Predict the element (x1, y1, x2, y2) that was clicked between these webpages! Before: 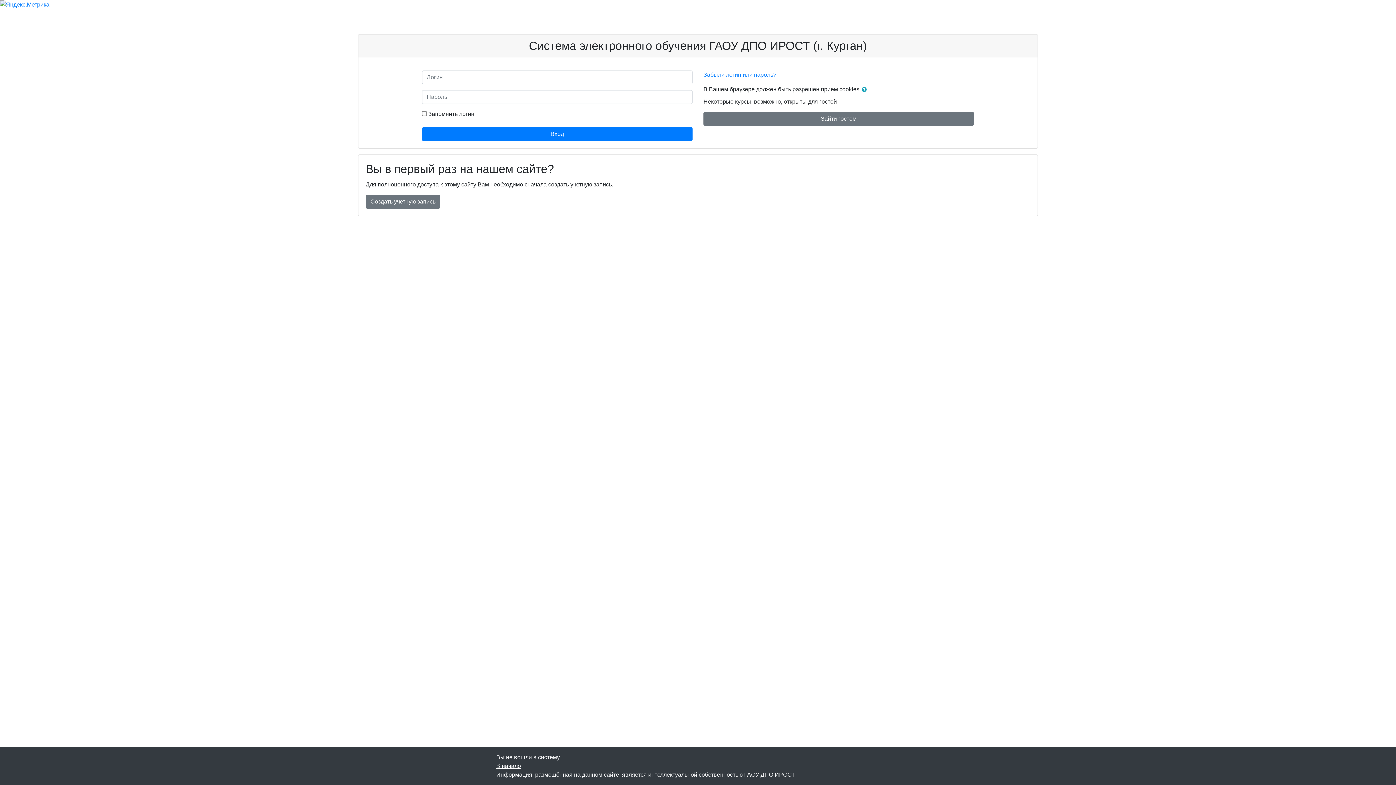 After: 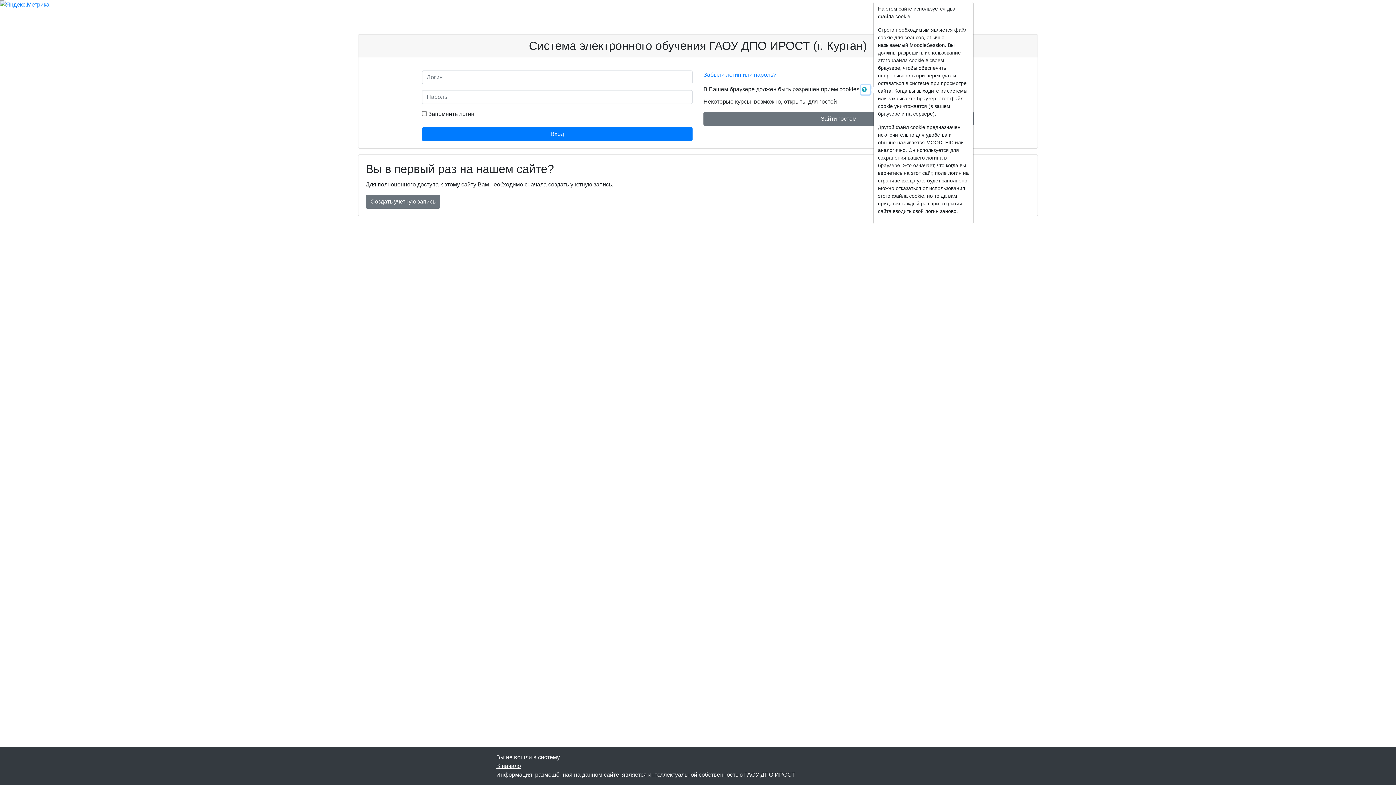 Action: bbox: (861, 85, 870, 94)